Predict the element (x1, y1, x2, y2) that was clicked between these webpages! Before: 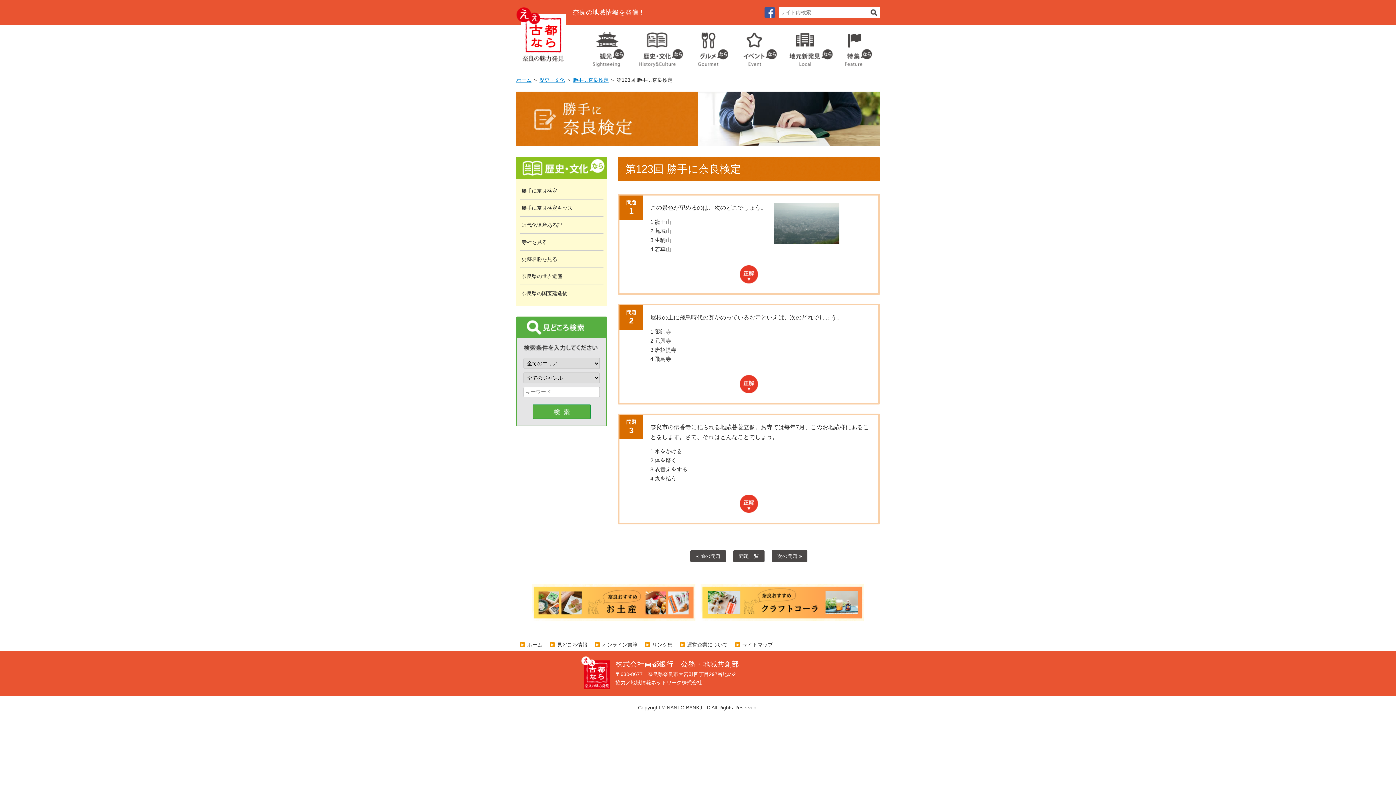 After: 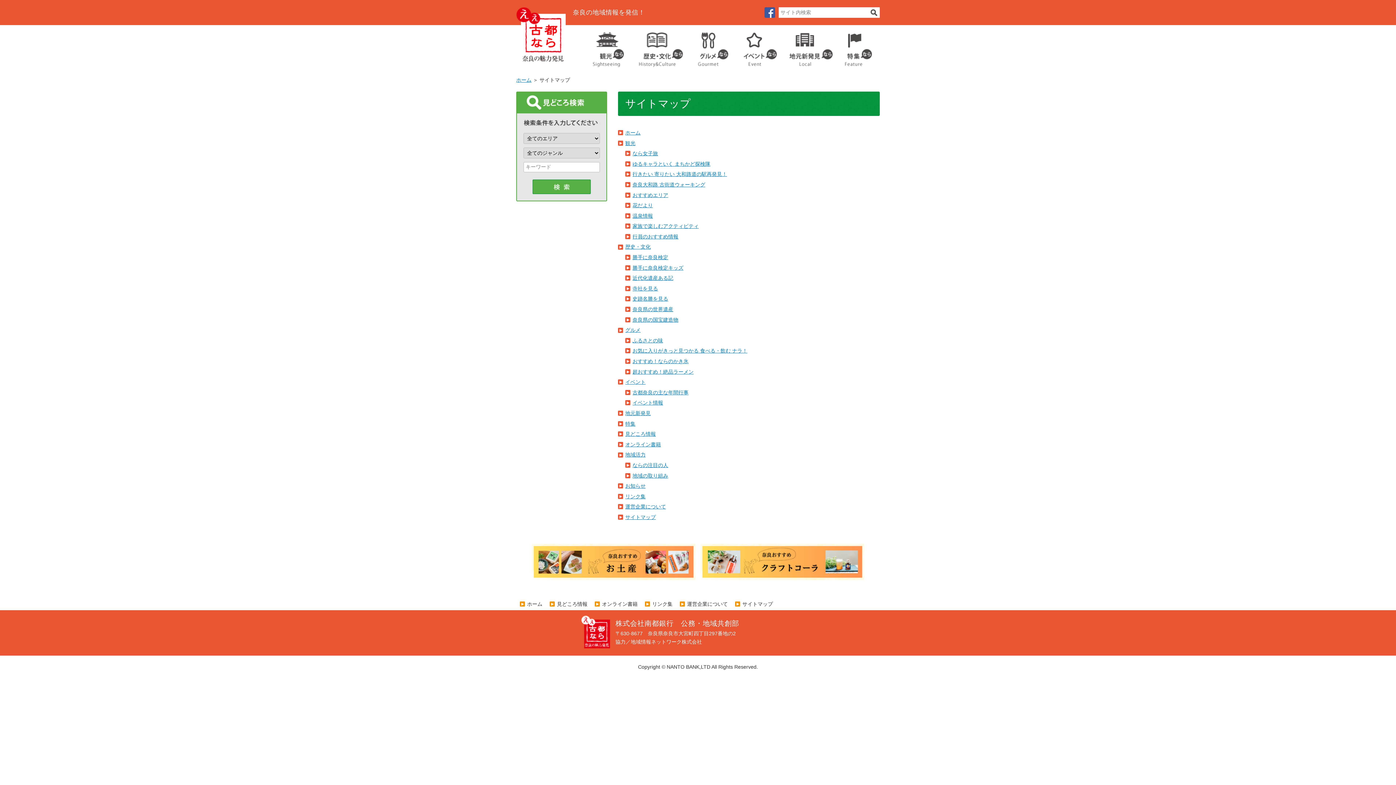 Action: label: サイトマップ bbox: (735, 642, 773, 647)